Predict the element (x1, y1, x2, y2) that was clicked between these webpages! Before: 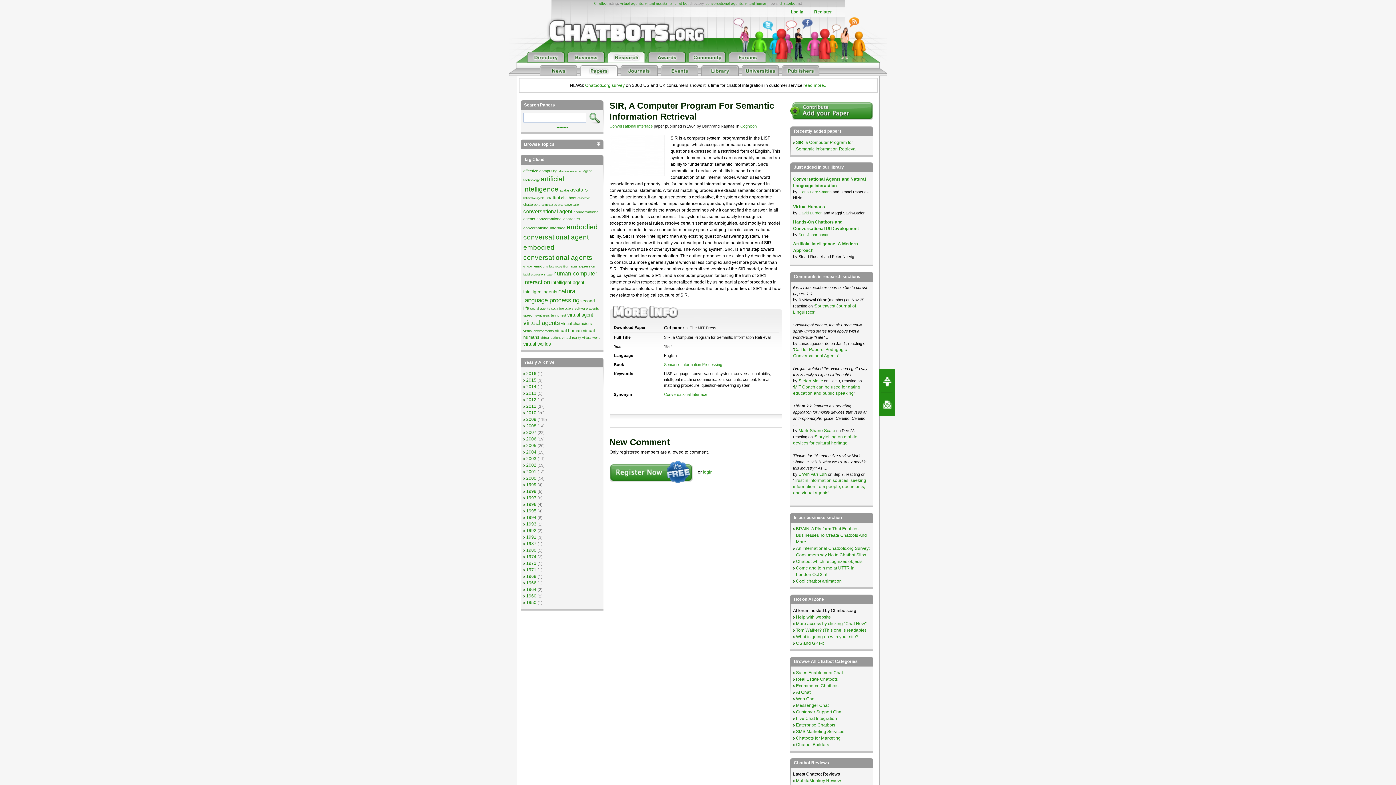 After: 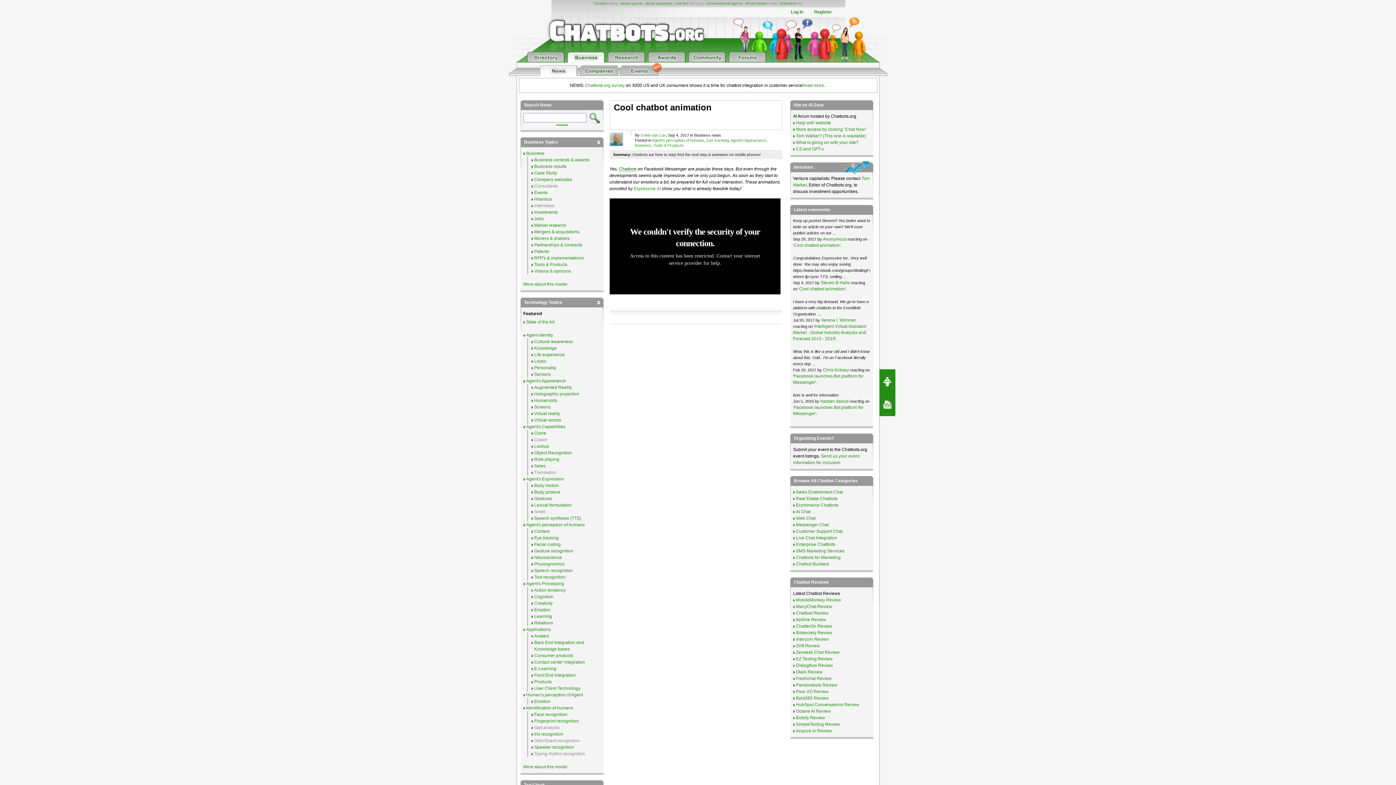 Action: label: Cool chatbot animation bbox: (796, 578, 842, 583)